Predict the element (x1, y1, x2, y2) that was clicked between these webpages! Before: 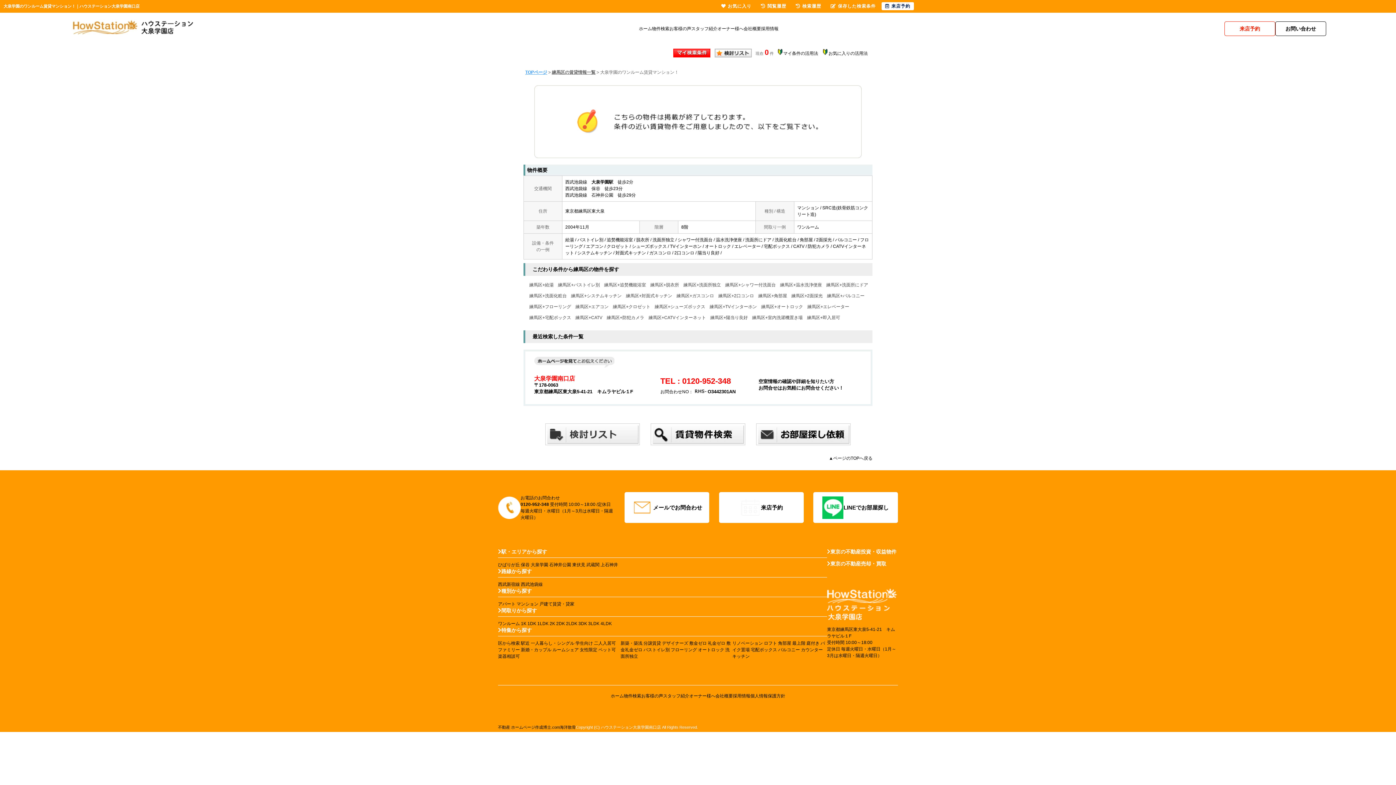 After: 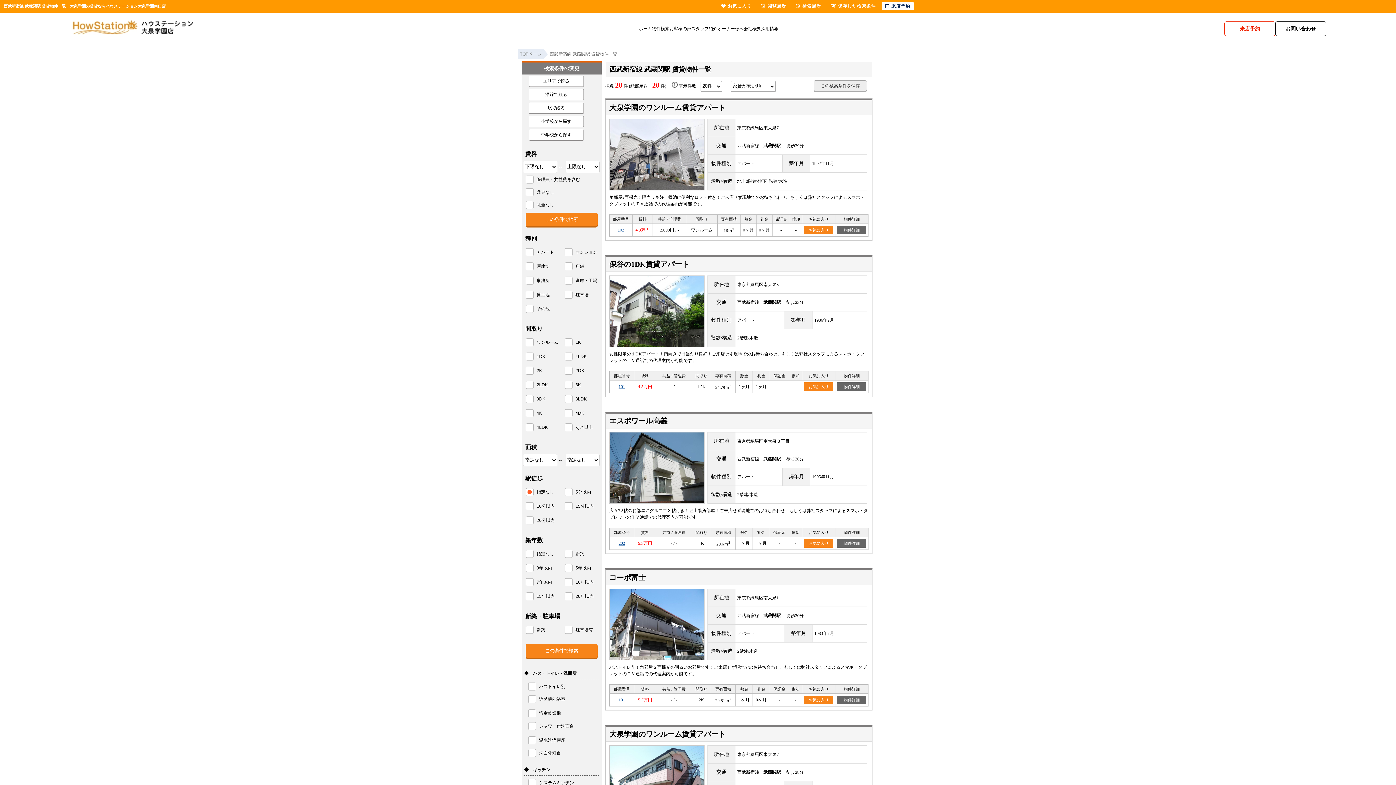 Action: bbox: (586, 562, 599, 567) label: 武蔵関